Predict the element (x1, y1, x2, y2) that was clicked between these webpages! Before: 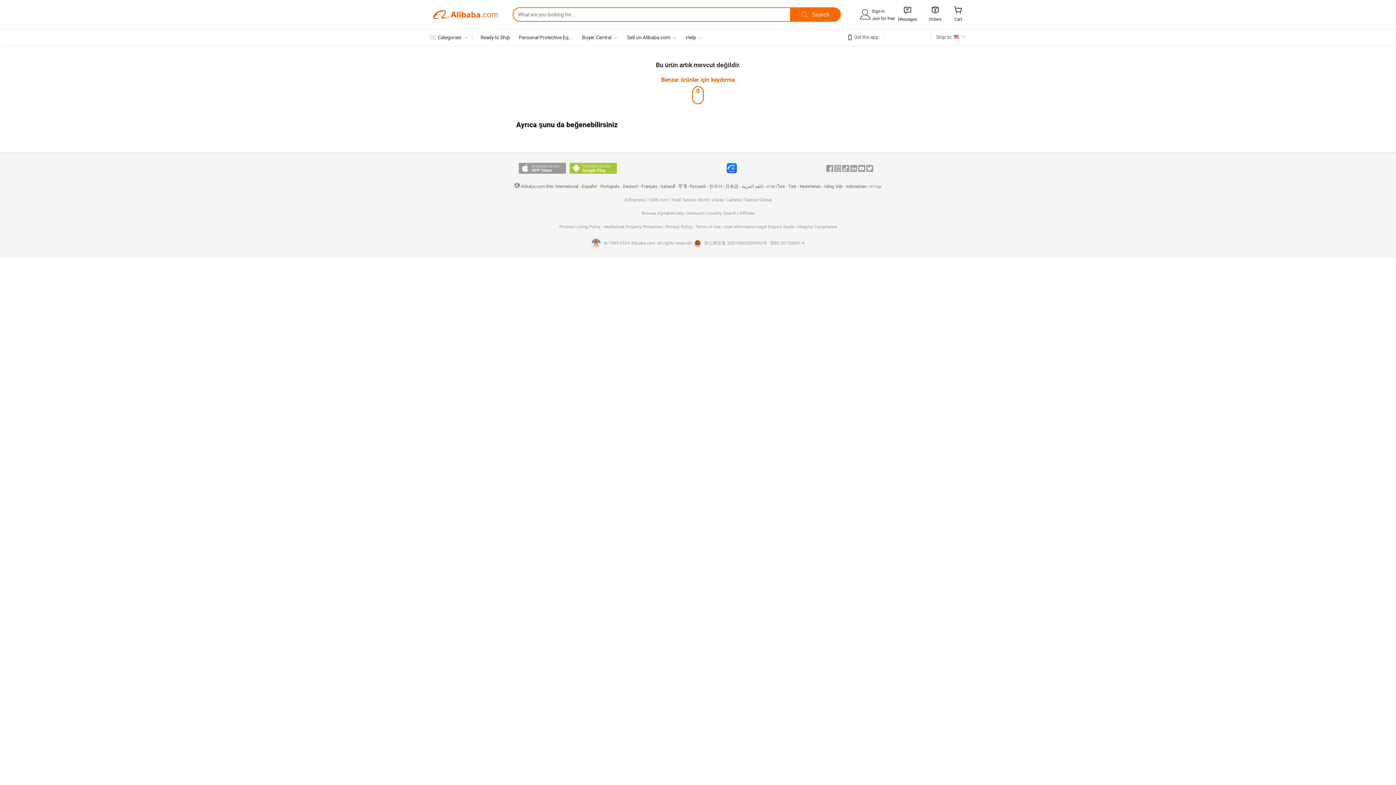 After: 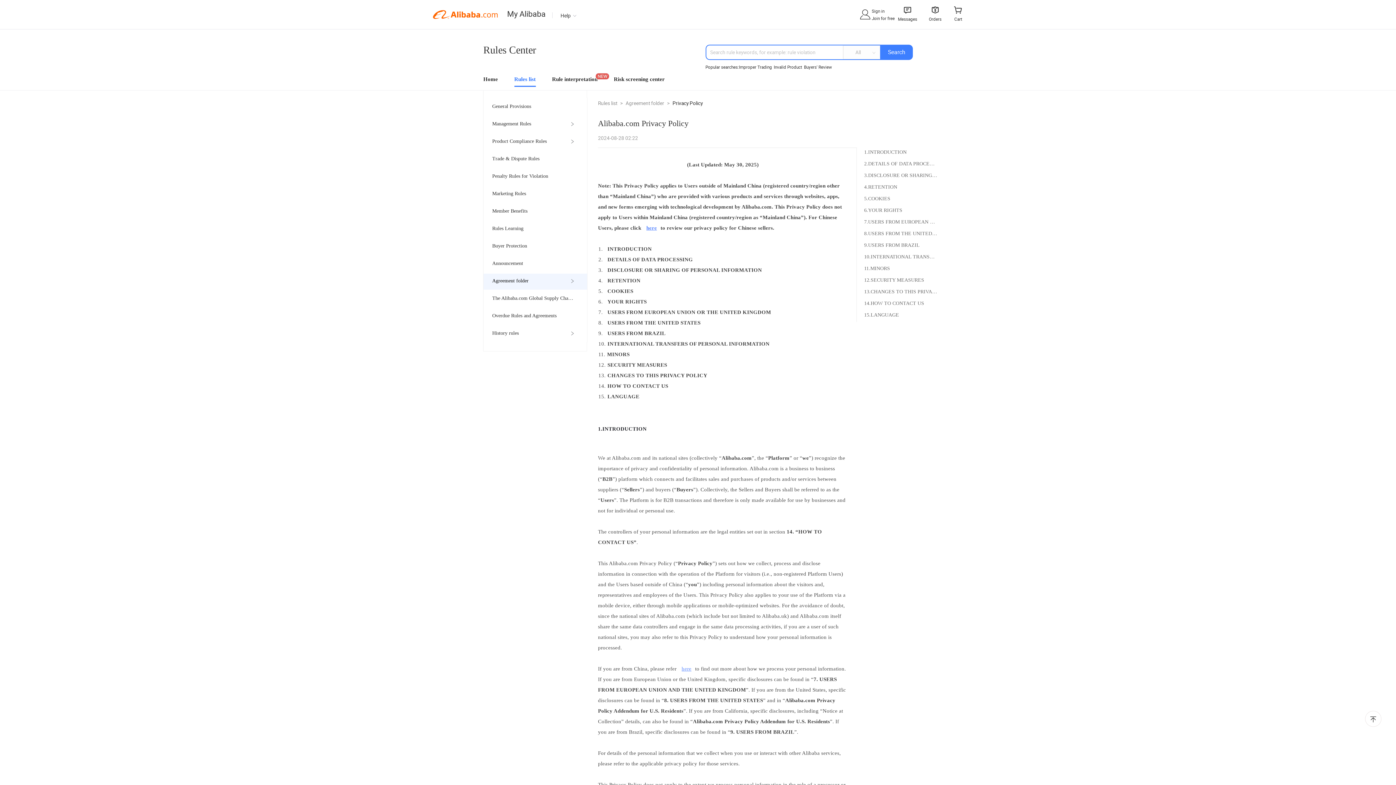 Action: bbox: (666, 224, 693, 229) label: Privacy Policy 